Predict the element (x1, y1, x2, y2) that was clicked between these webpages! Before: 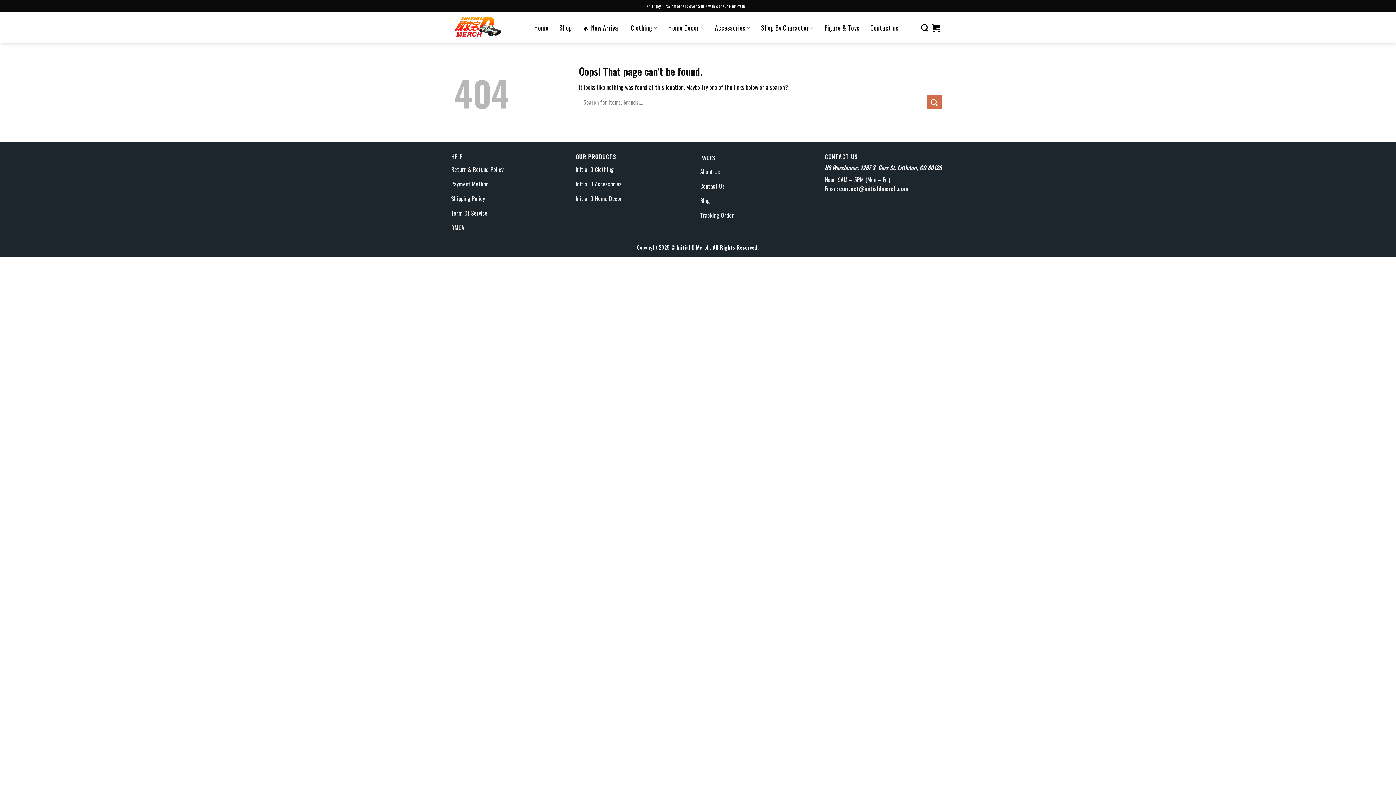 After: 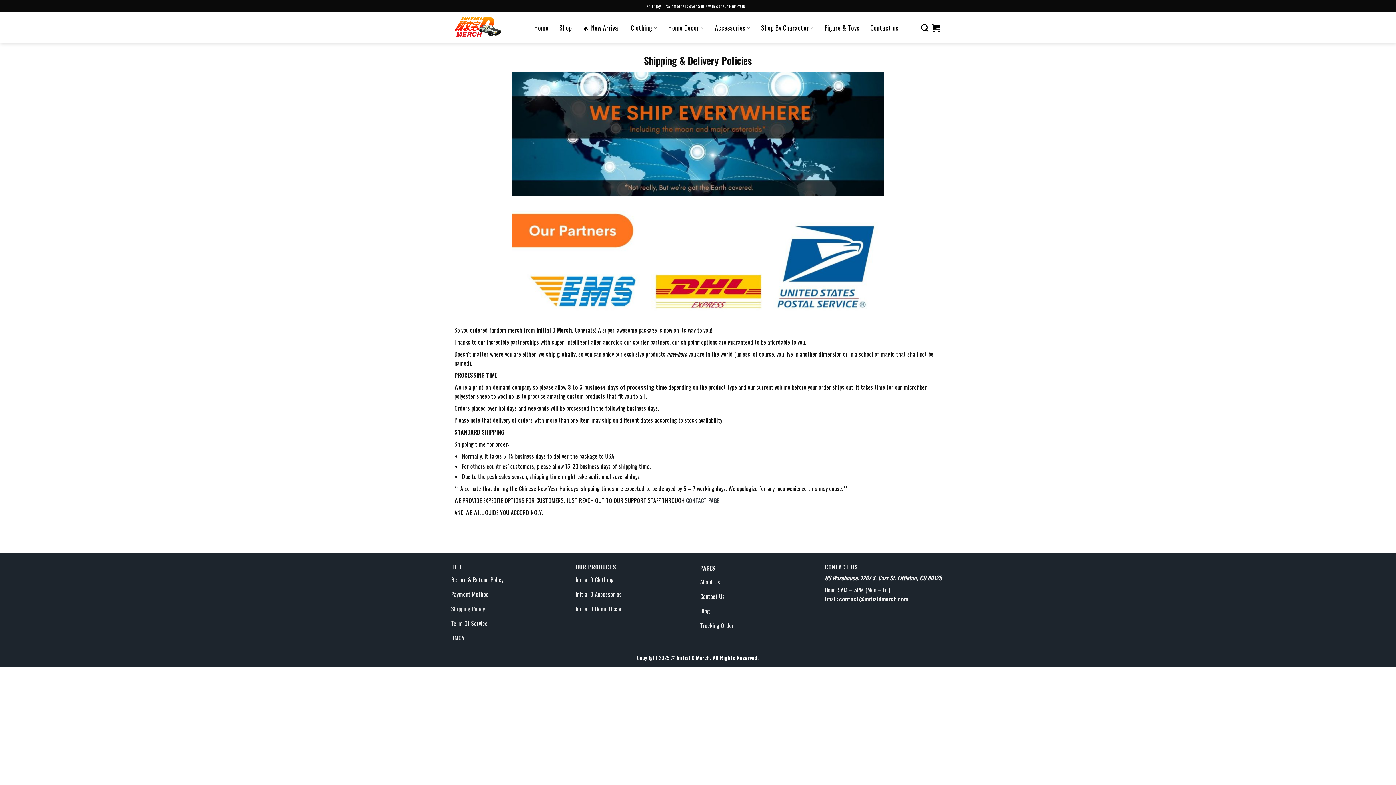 Action: bbox: (451, 192, 571, 206) label: Shipping Policy